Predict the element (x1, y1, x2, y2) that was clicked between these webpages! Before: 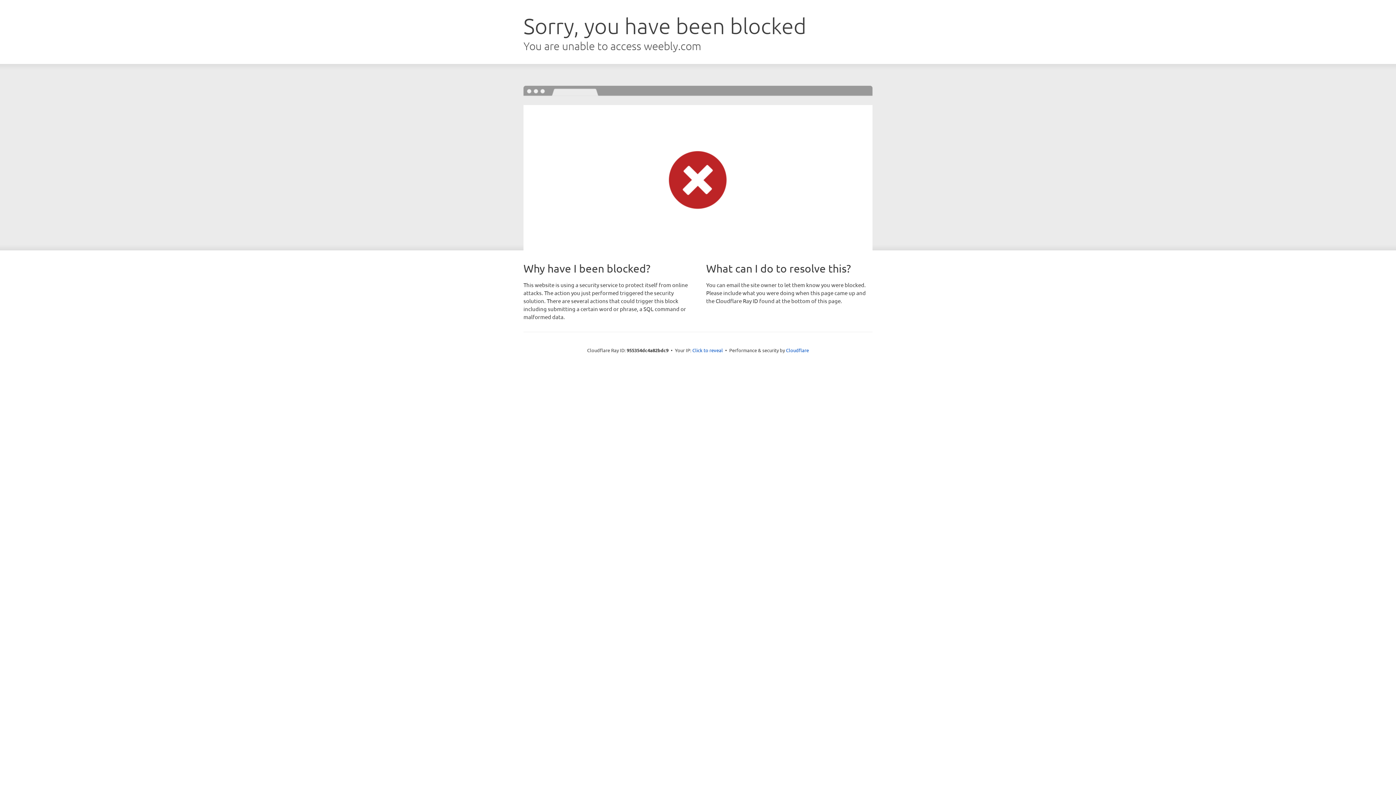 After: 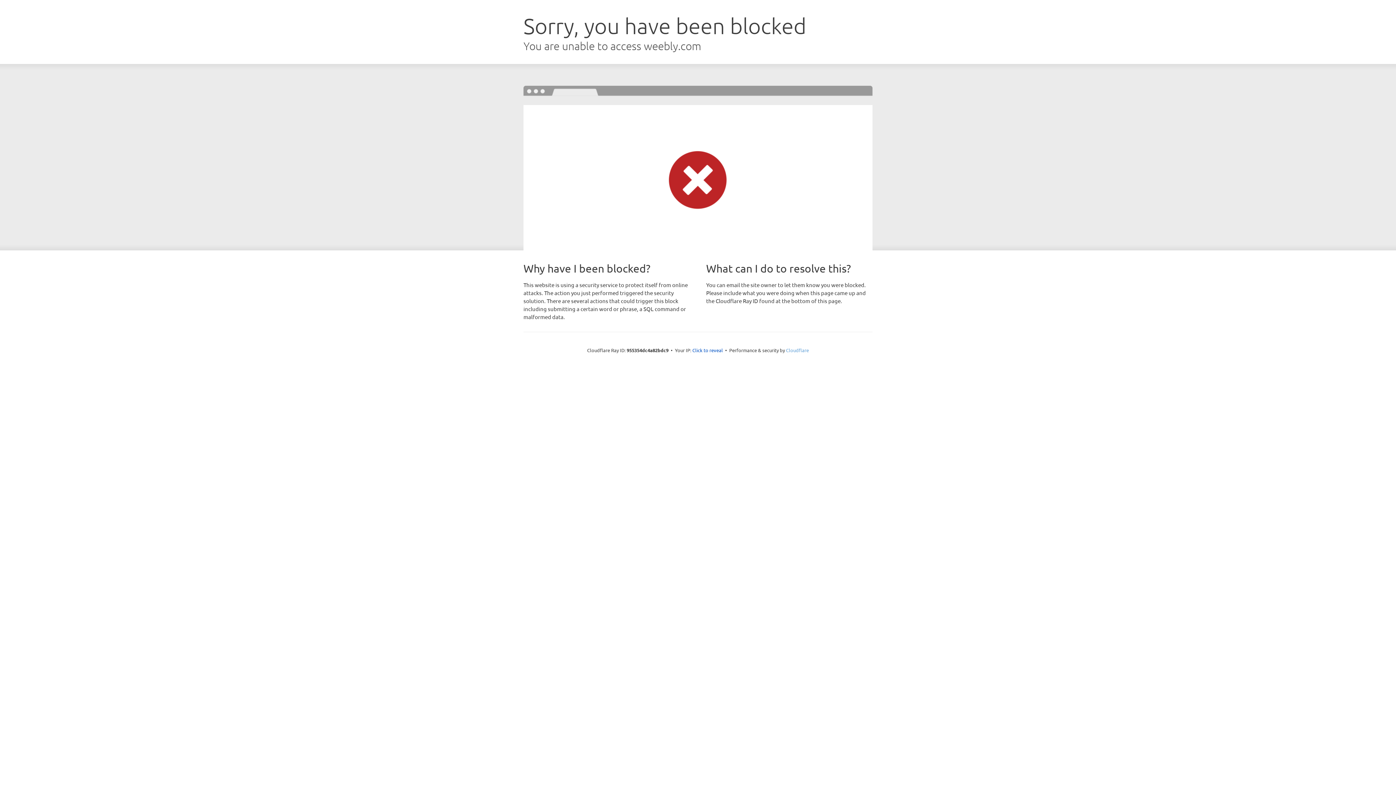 Action: bbox: (786, 347, 809, 353) label: Cloudflare